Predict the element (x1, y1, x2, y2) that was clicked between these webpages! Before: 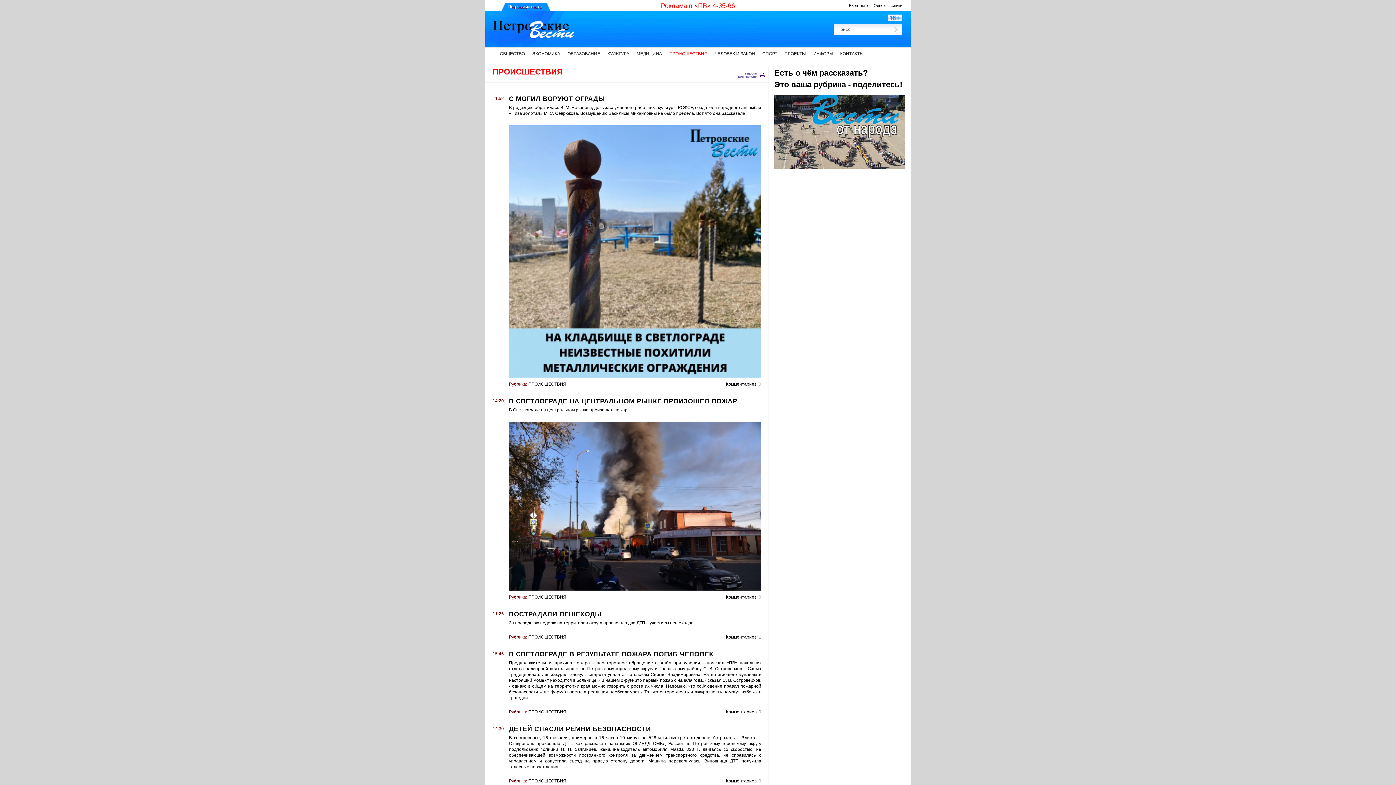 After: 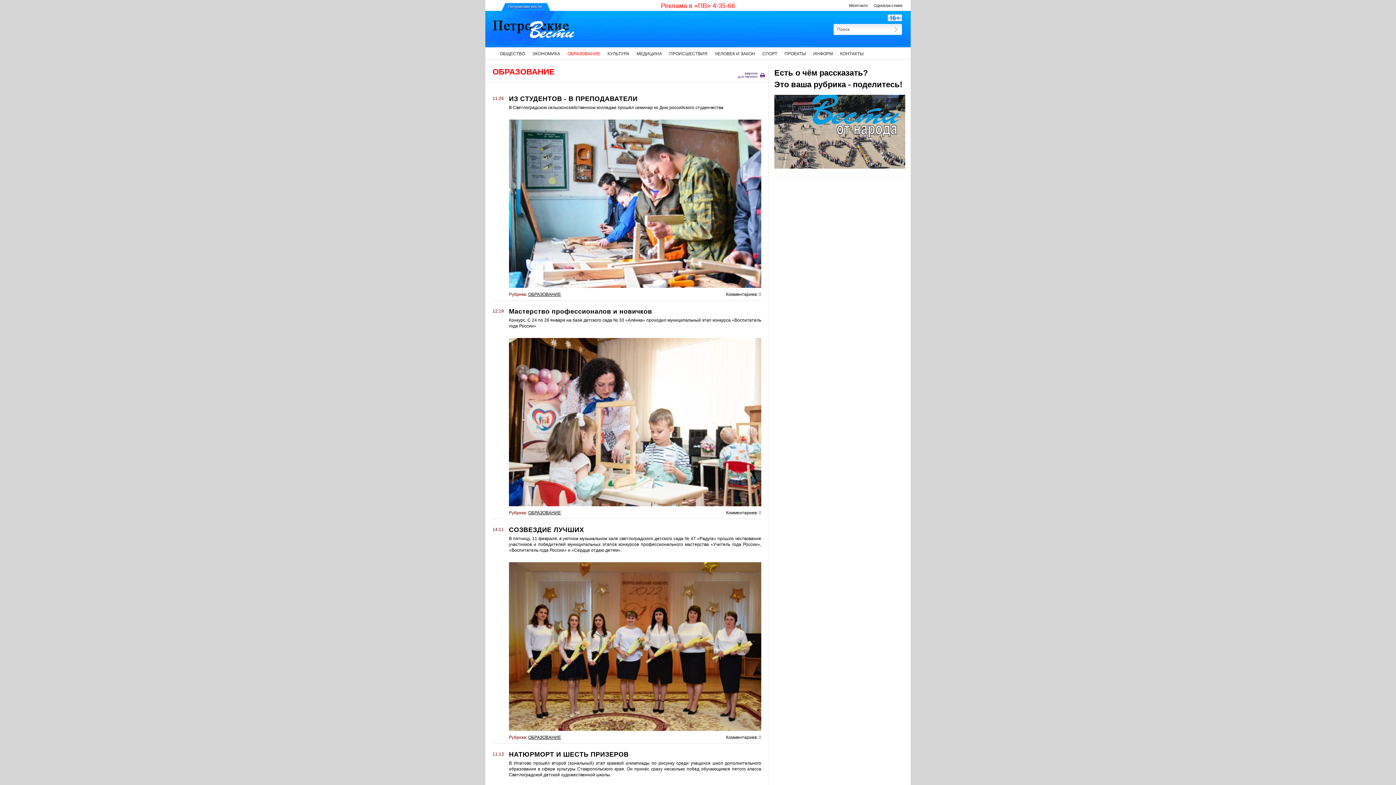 Action: bbox: (567, 47, 600, 59) label: ОБРАЗОВАНИЕ